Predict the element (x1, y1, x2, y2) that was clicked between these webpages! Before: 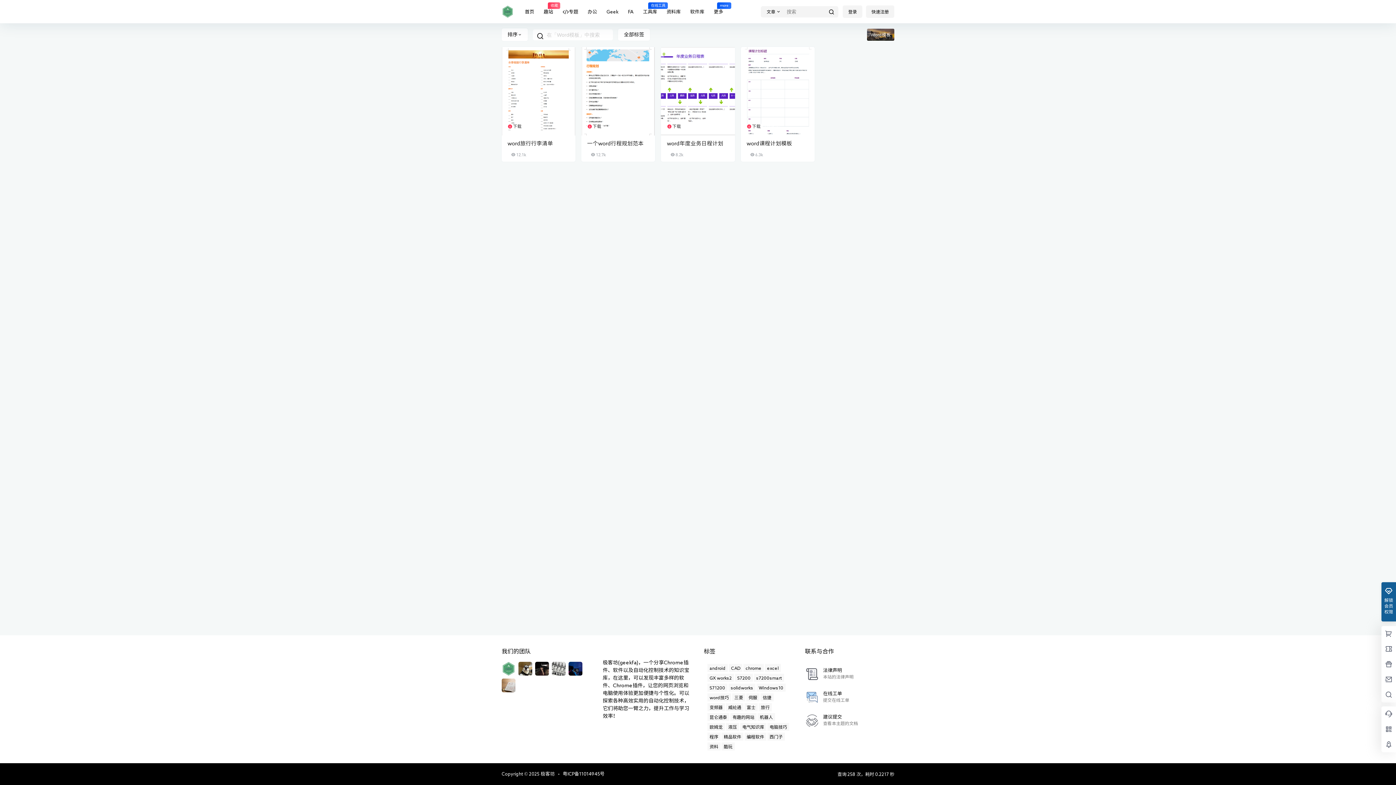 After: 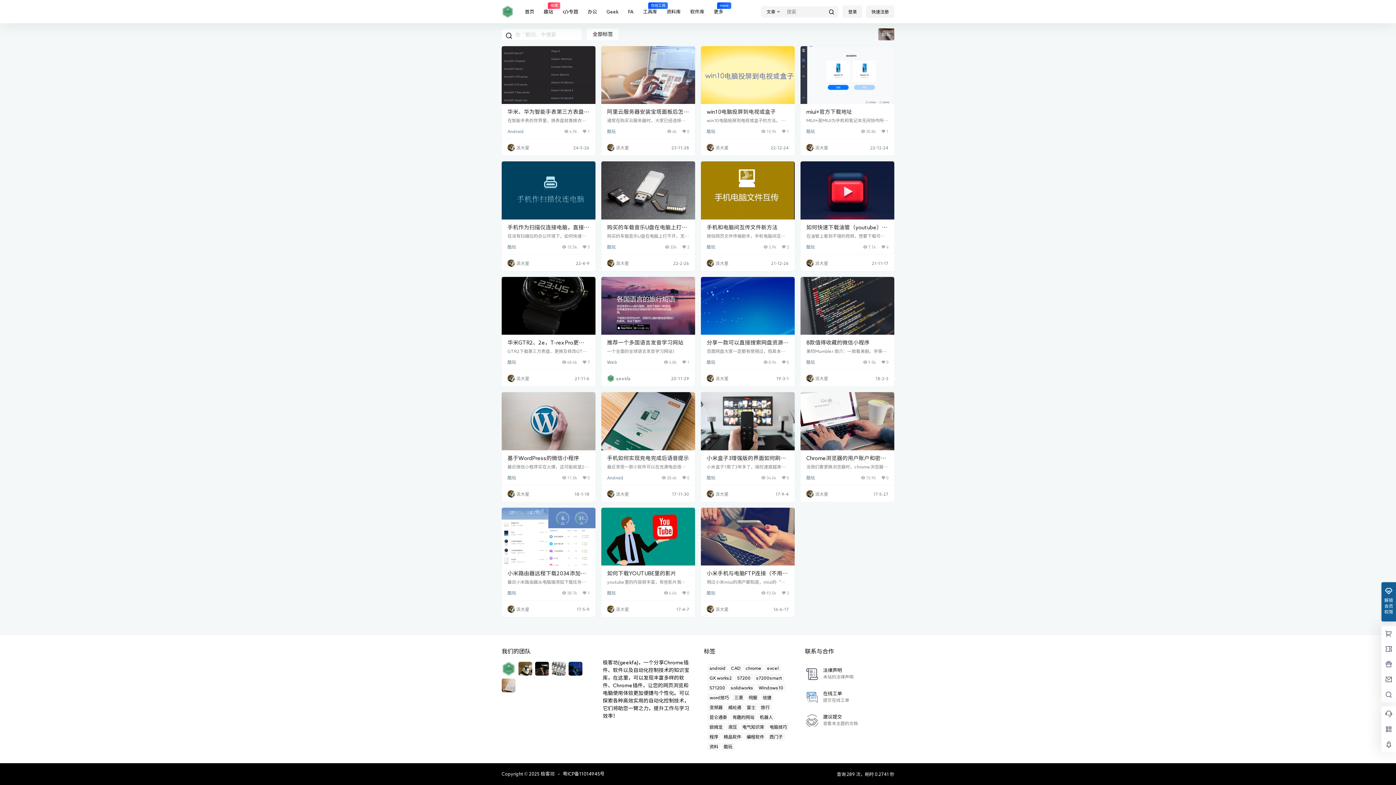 Action: bbox: (721, 742, 734, 750) label: 酷玩 (19个项目)